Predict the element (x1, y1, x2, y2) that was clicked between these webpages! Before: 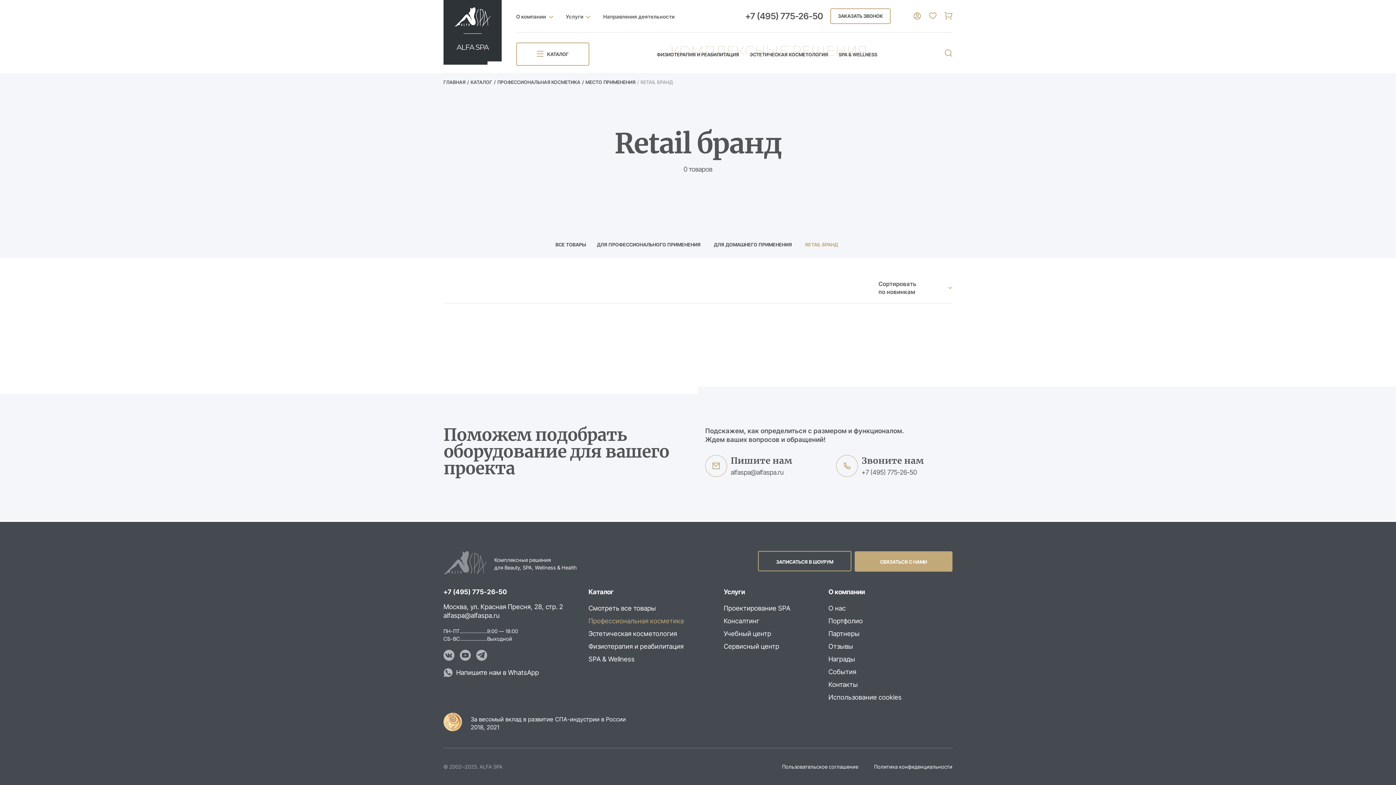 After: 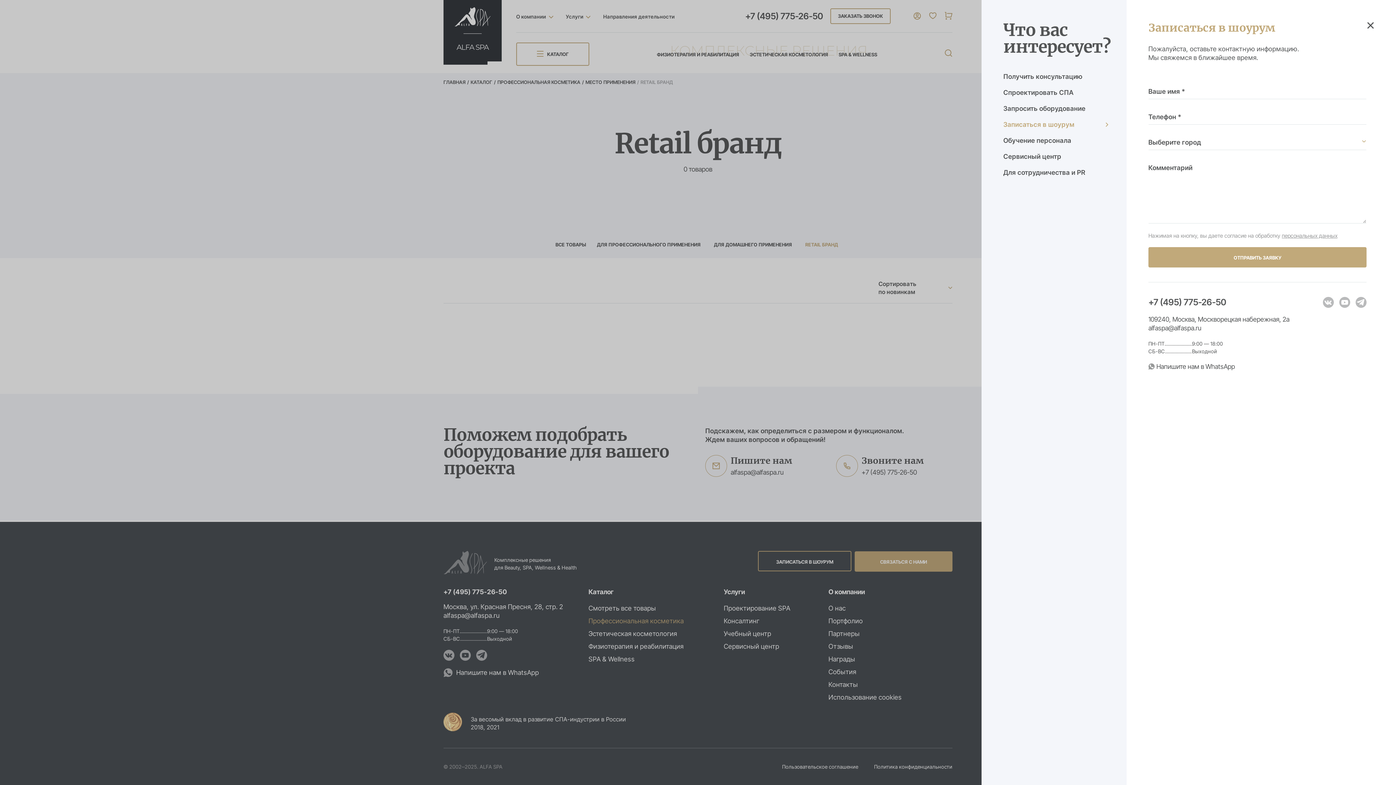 Action: label: ЗАПИСАТЬСЯ В ШОУРУМ bbox: (758, 551, 851, 571)